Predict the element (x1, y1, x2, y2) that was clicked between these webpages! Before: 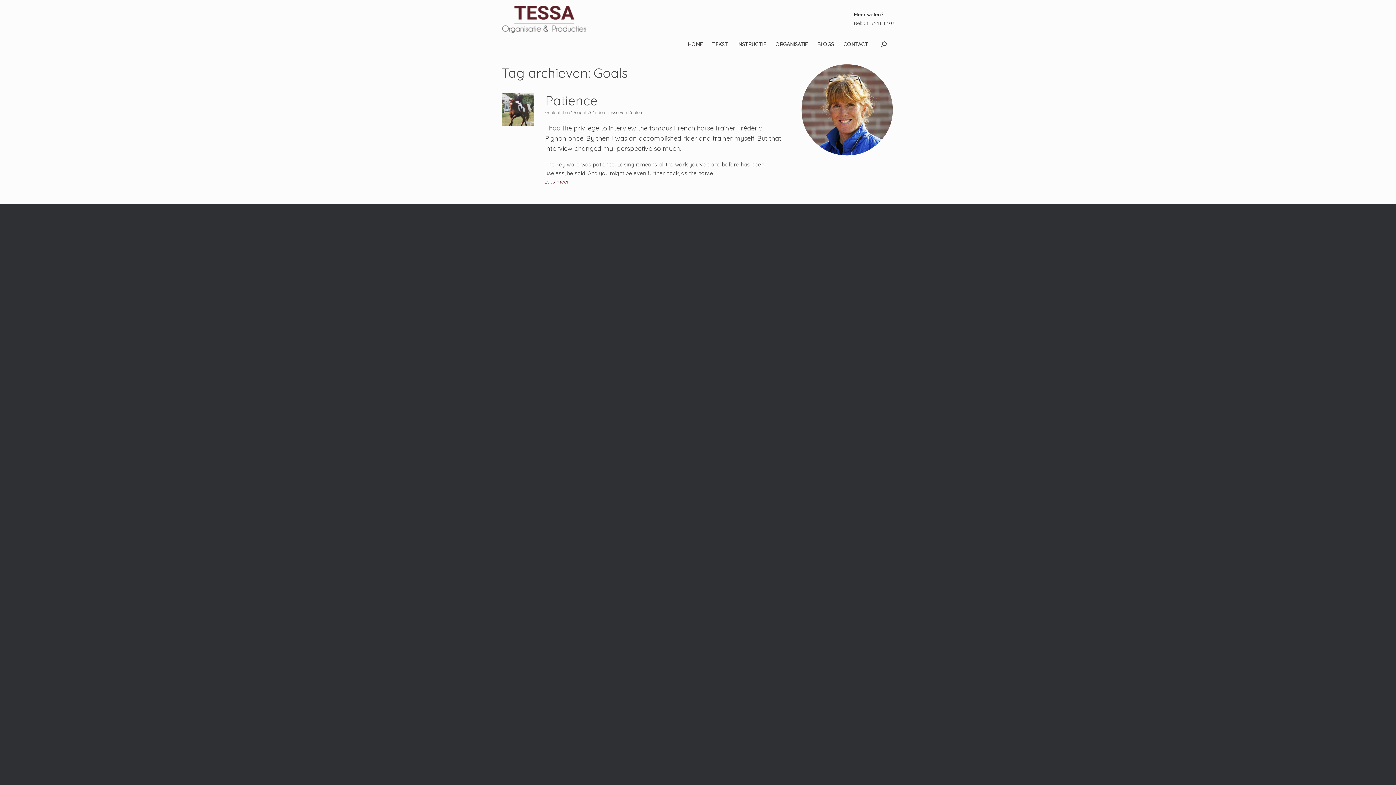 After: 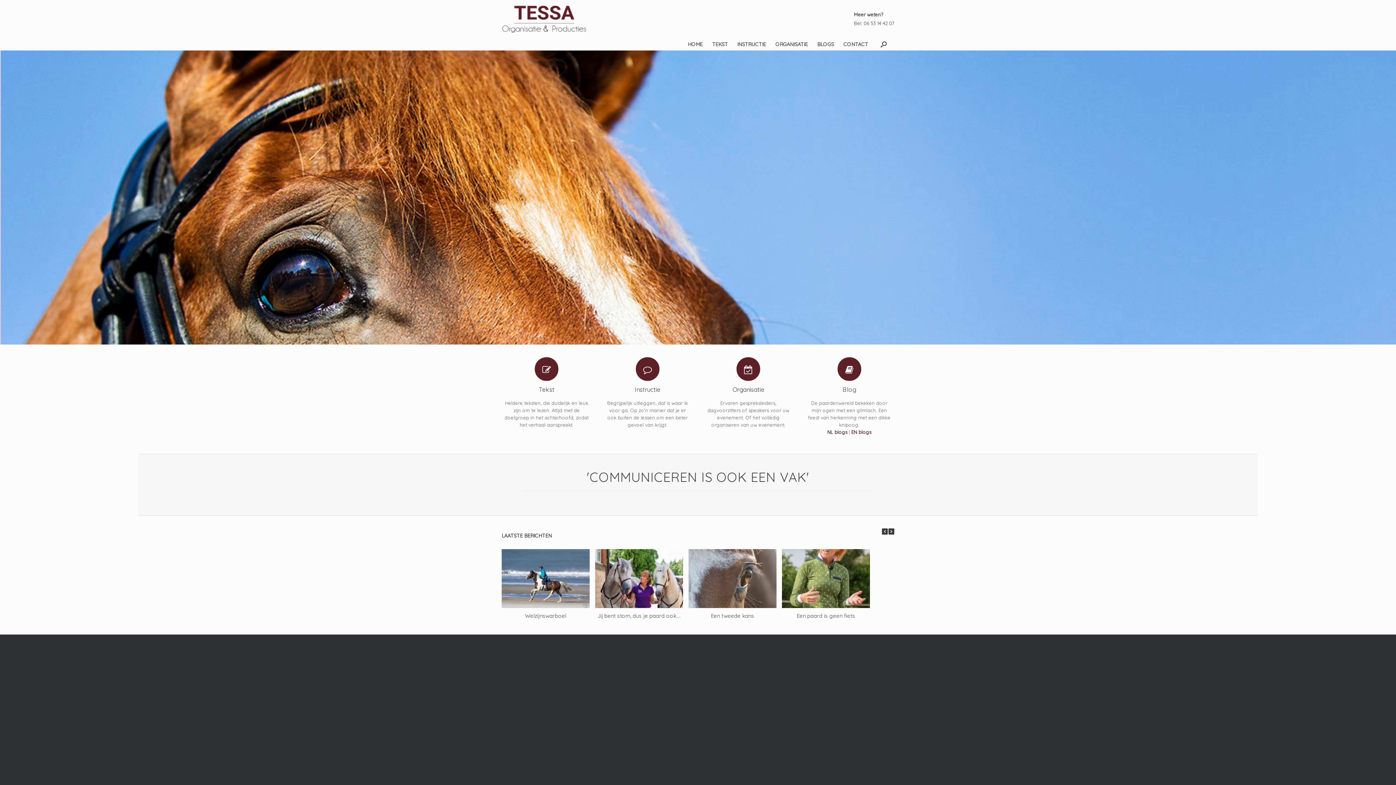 Action: bbox: (501, 5, 586, 32)